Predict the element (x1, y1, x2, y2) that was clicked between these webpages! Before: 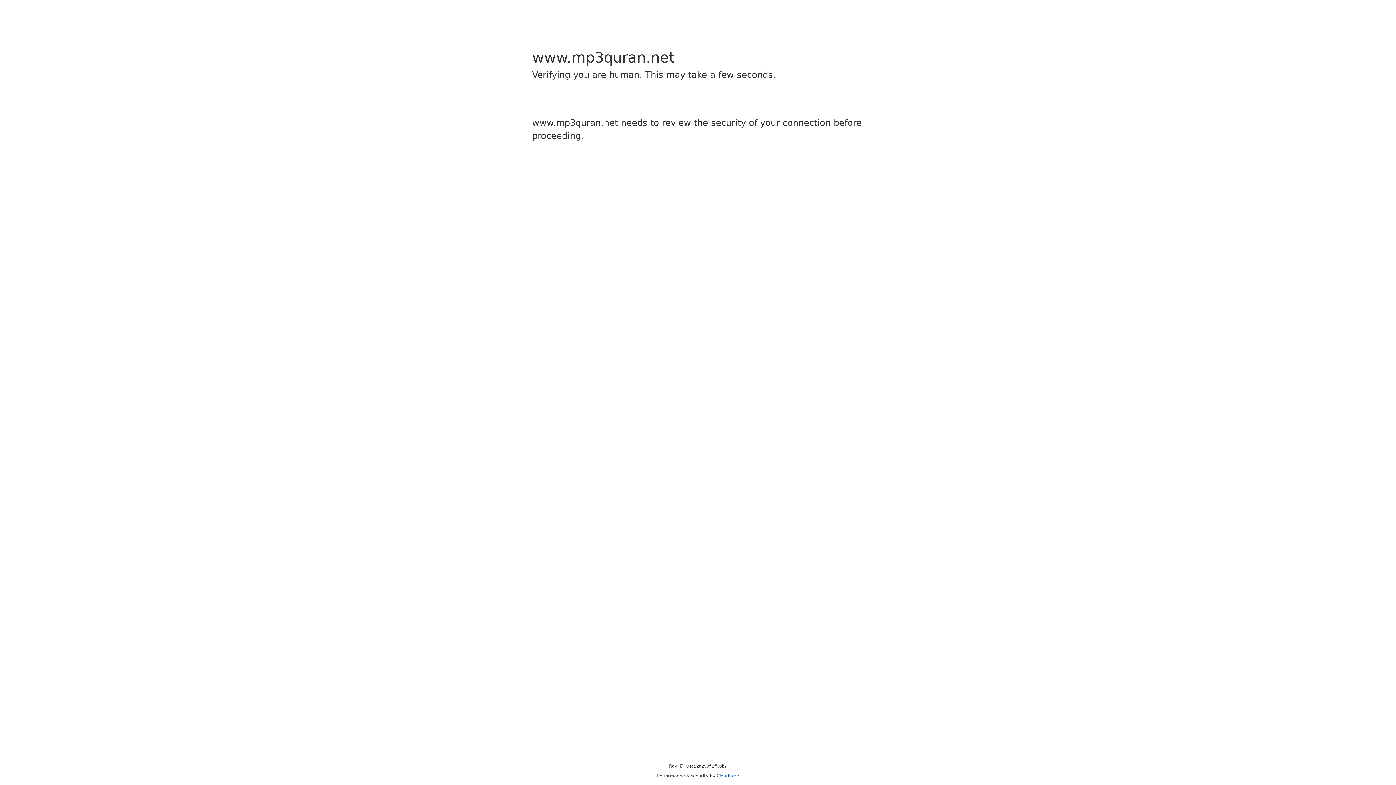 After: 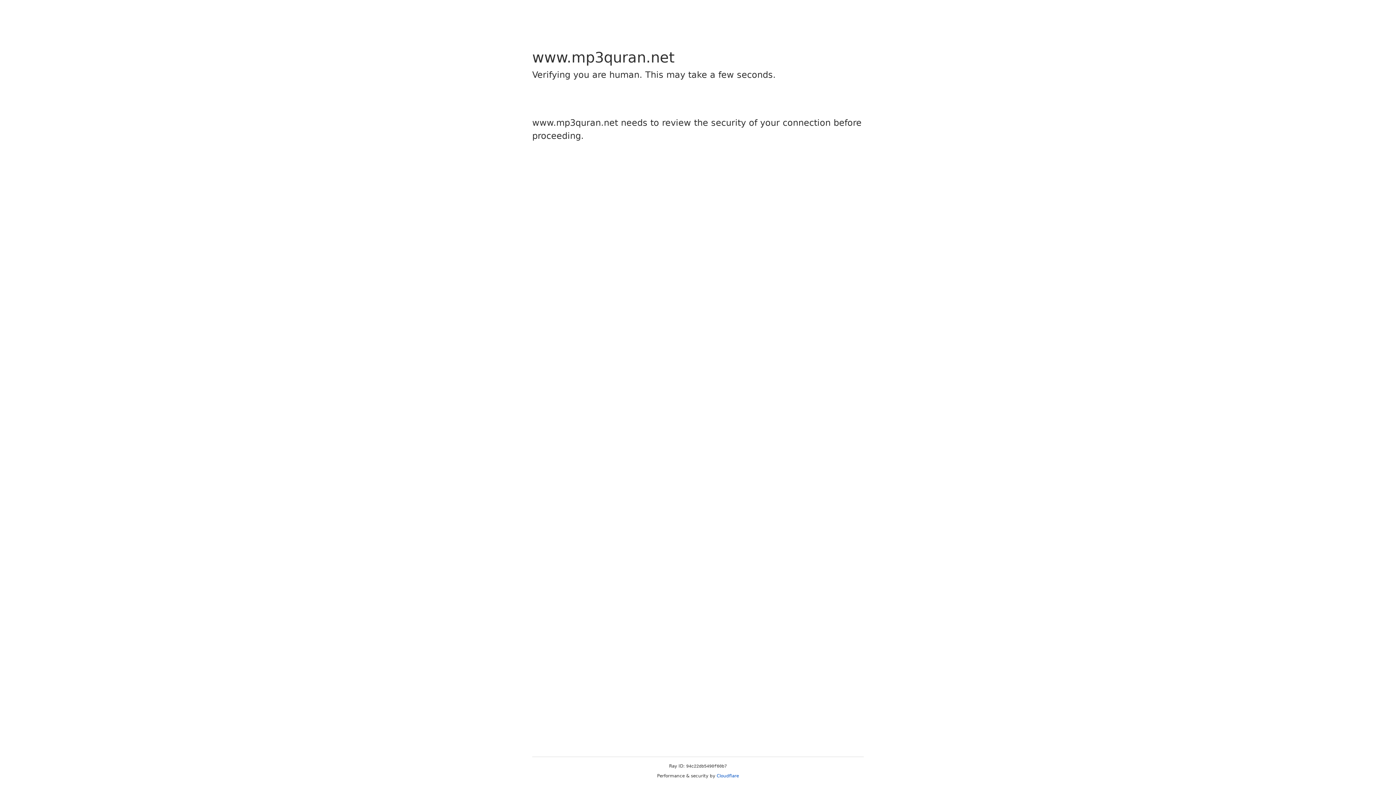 Action: label: Cloudflare bbox: (716, 773, 739, 778)